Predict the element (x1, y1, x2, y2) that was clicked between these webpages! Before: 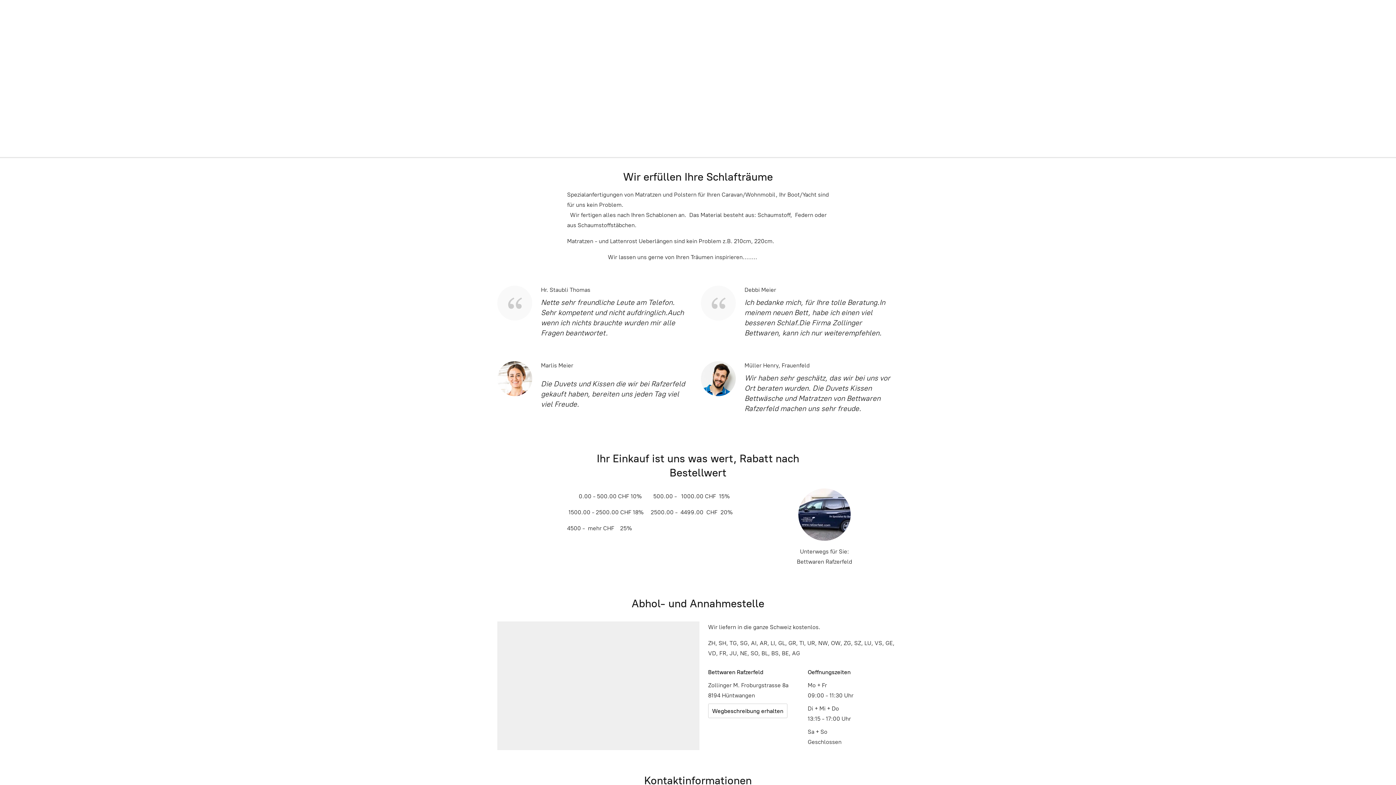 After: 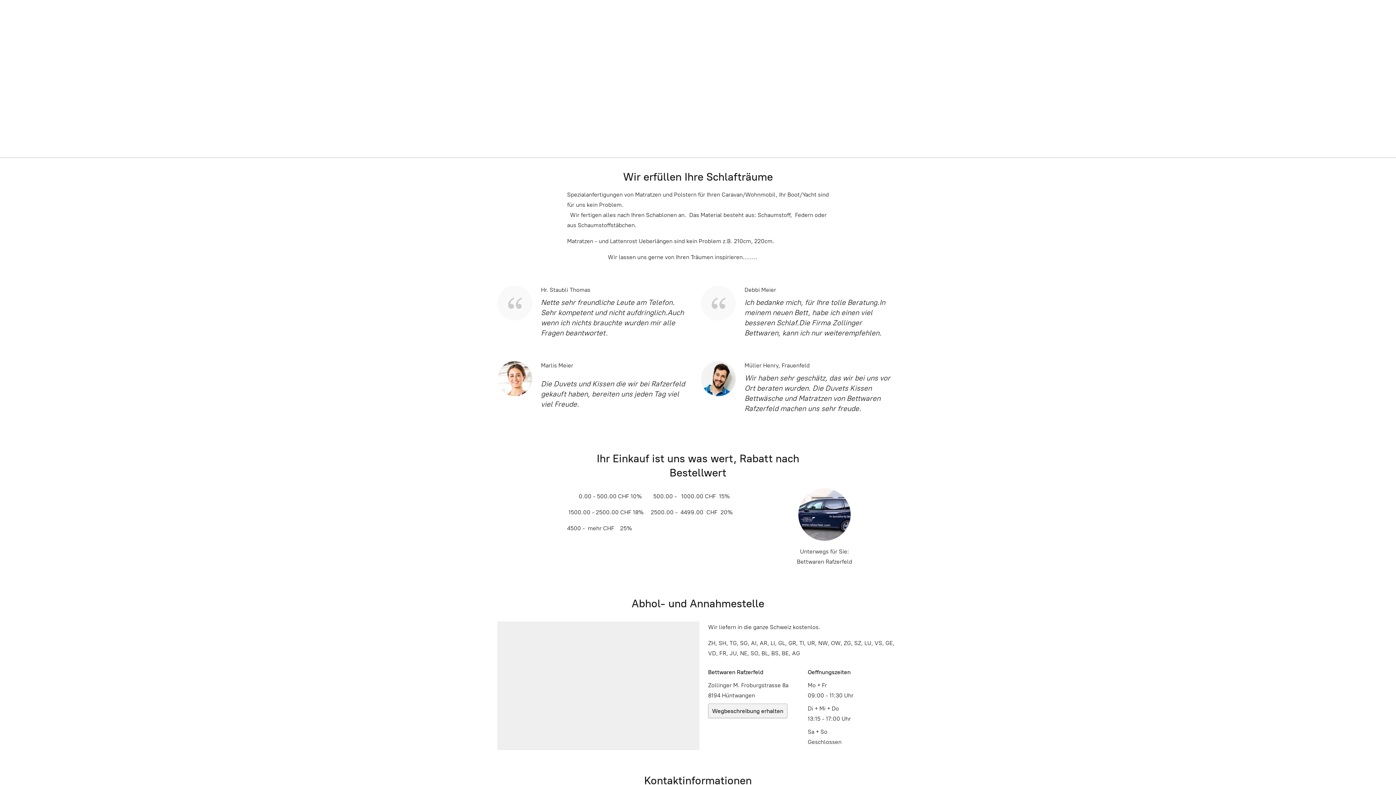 Action: label: Wegbeschreibung erhalten bbox: (708, 704, 787, 718)